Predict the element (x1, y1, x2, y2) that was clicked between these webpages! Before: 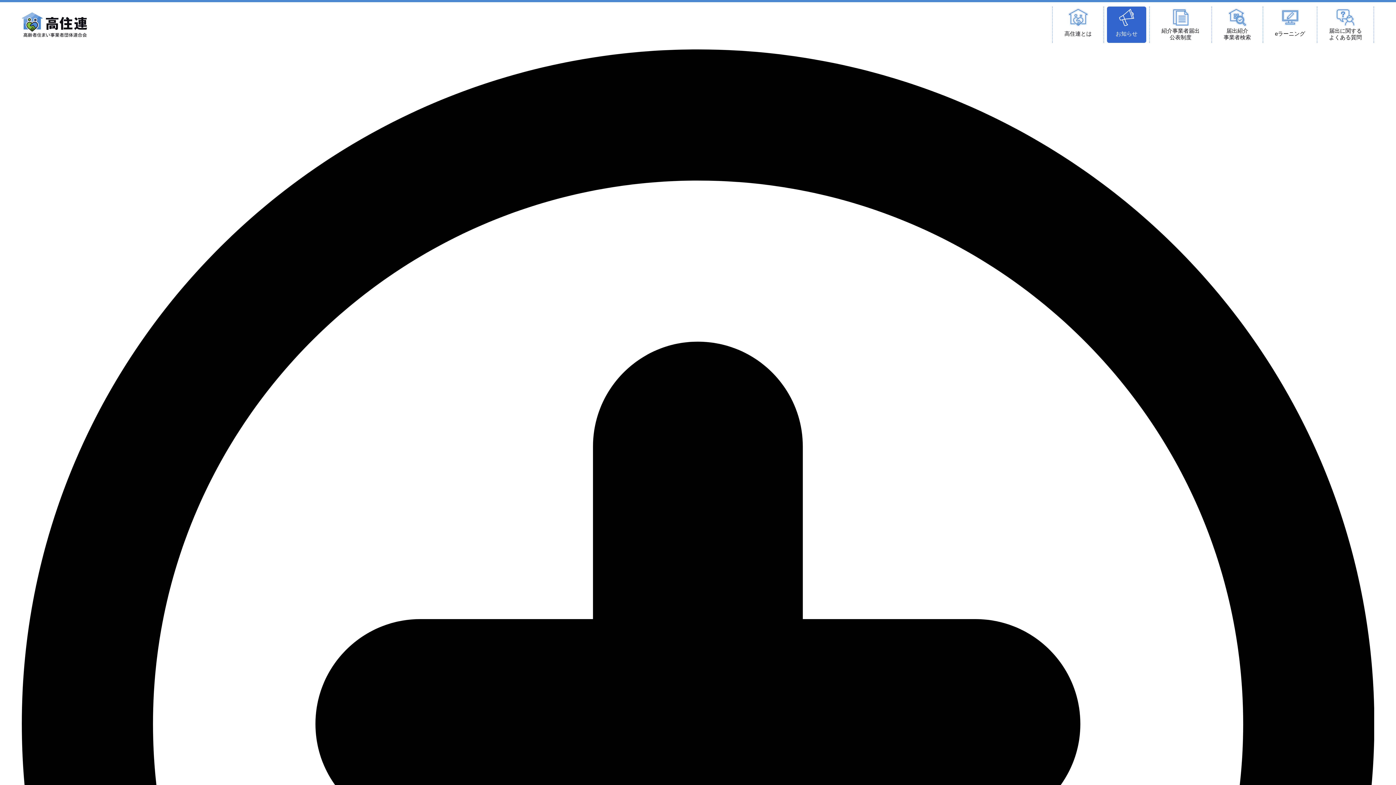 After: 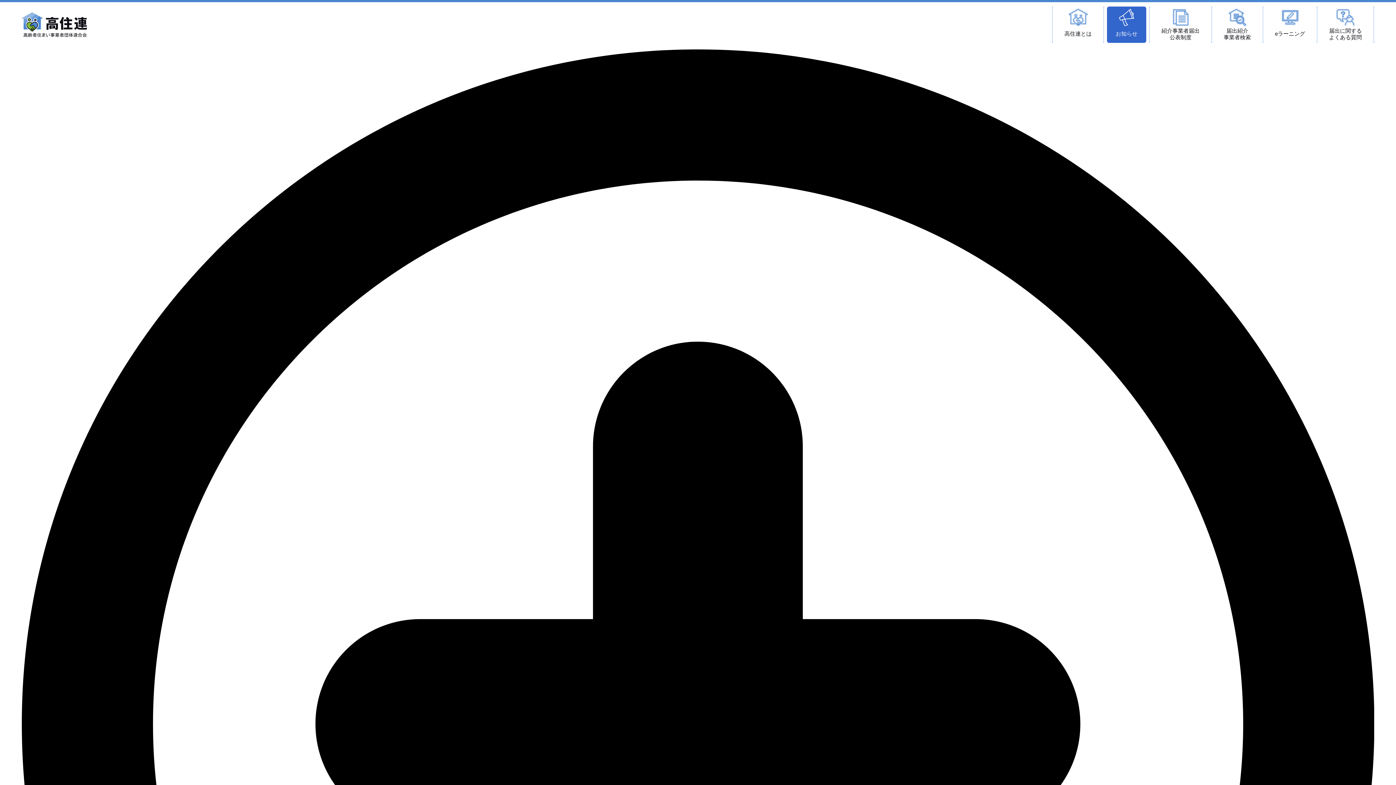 Action: bbox: (1266, 6, 1314, 42) label: eラーニング